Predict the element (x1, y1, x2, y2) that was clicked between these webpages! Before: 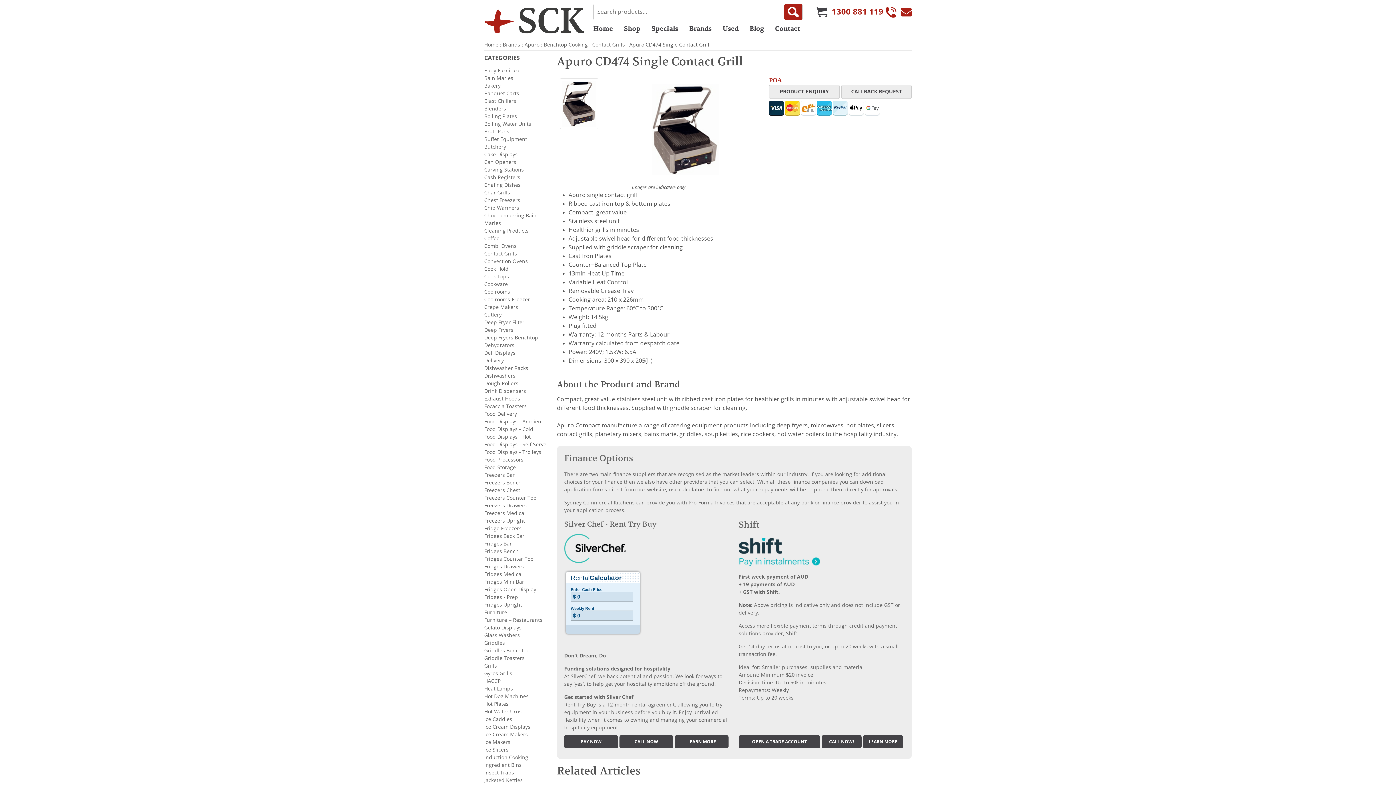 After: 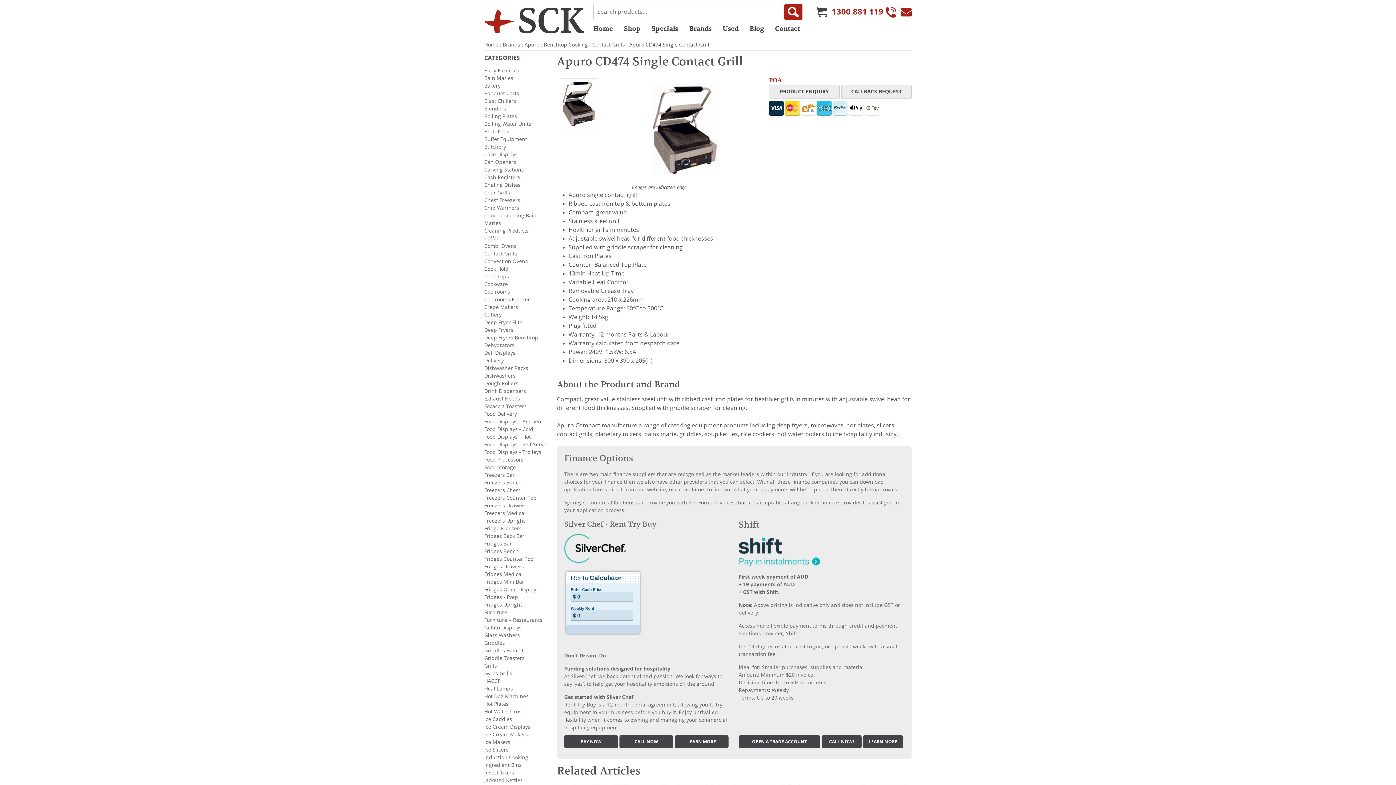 Action: bbox: (564, 546, 626, 551)